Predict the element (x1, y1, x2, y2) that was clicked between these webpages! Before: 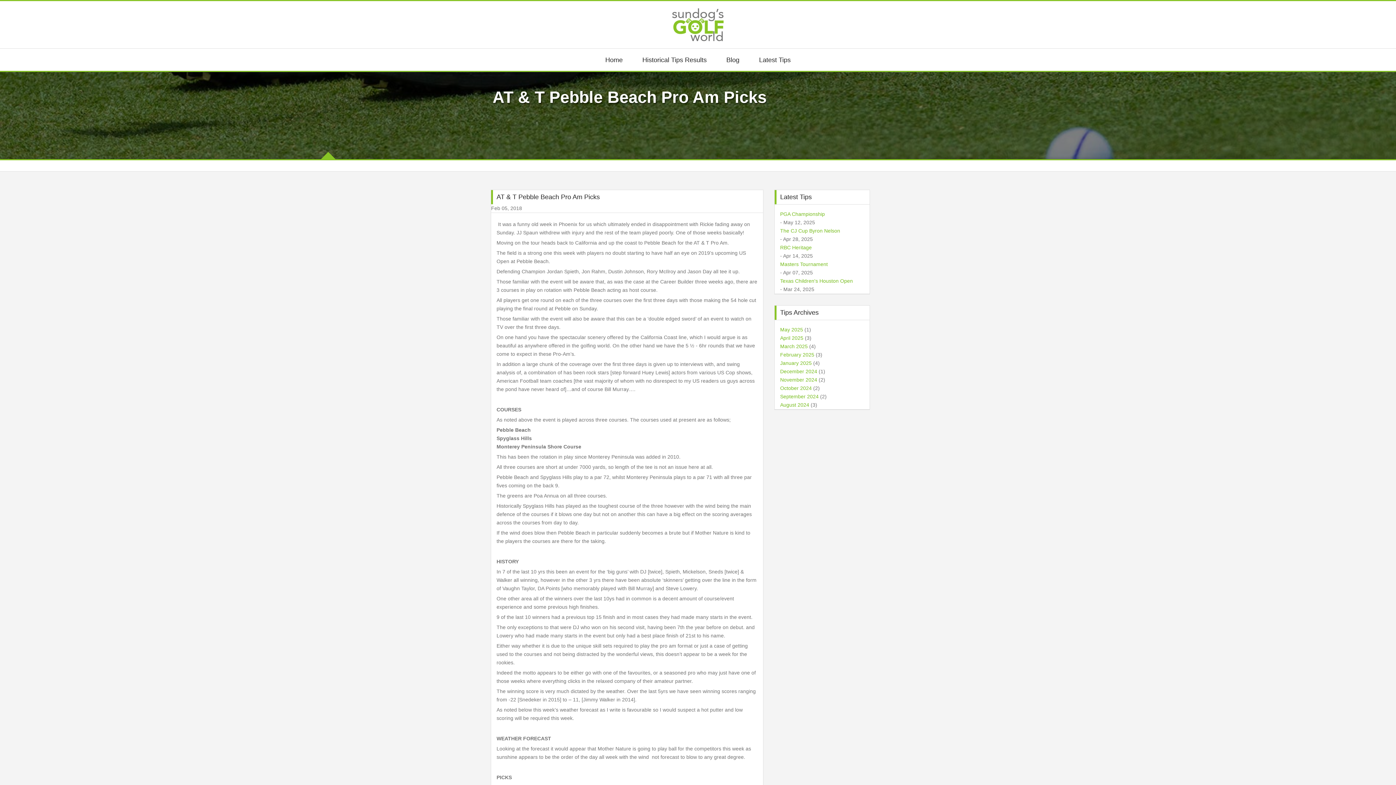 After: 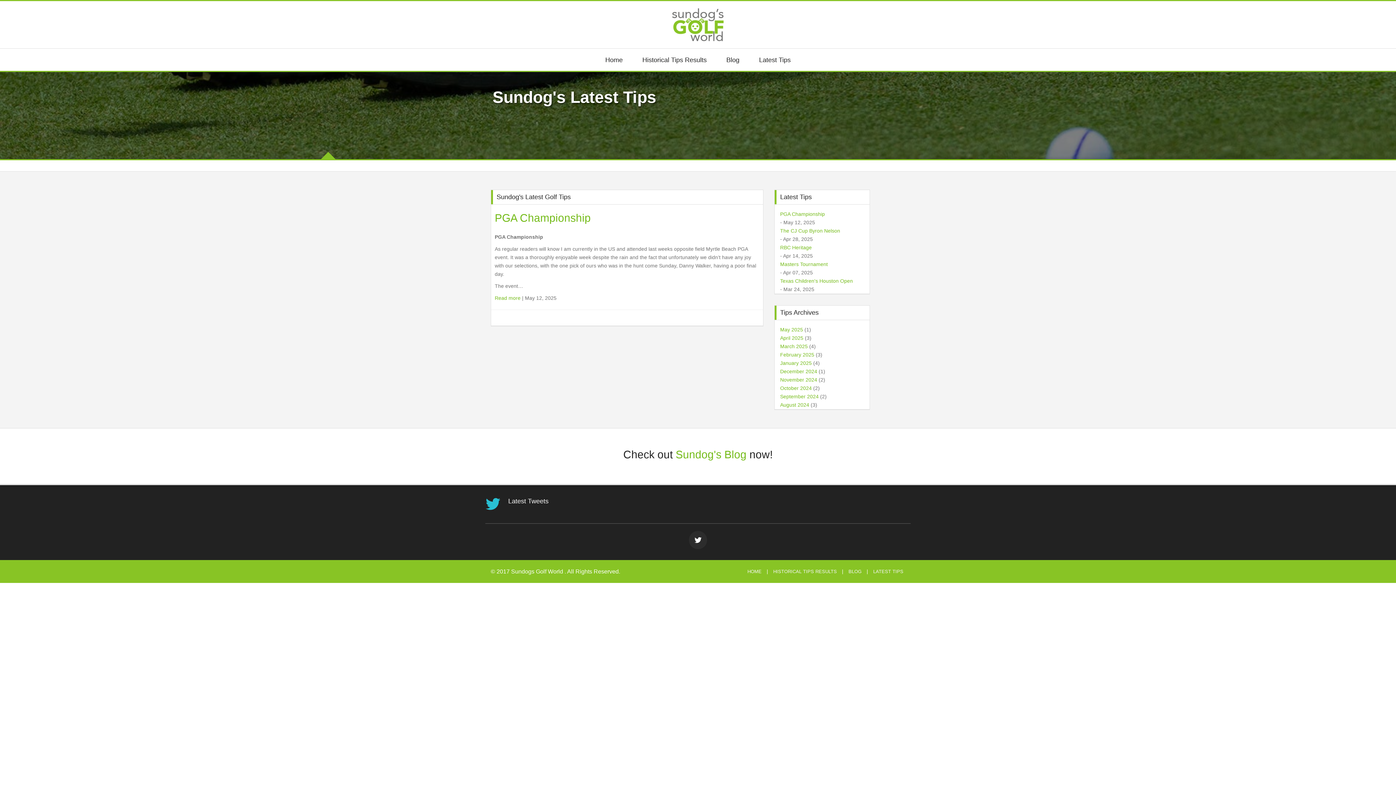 Action: bbox: (780, 326, 803, 332) label: May 2025